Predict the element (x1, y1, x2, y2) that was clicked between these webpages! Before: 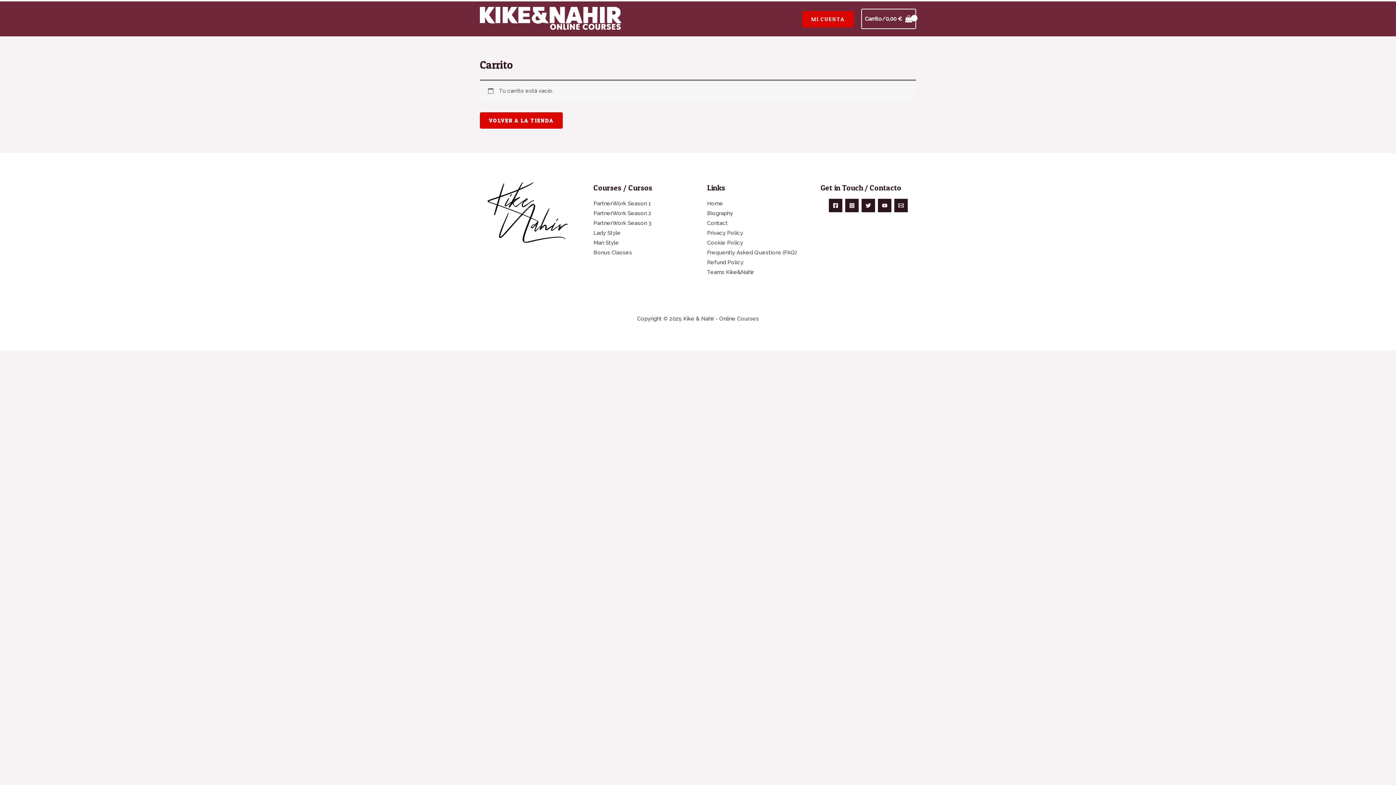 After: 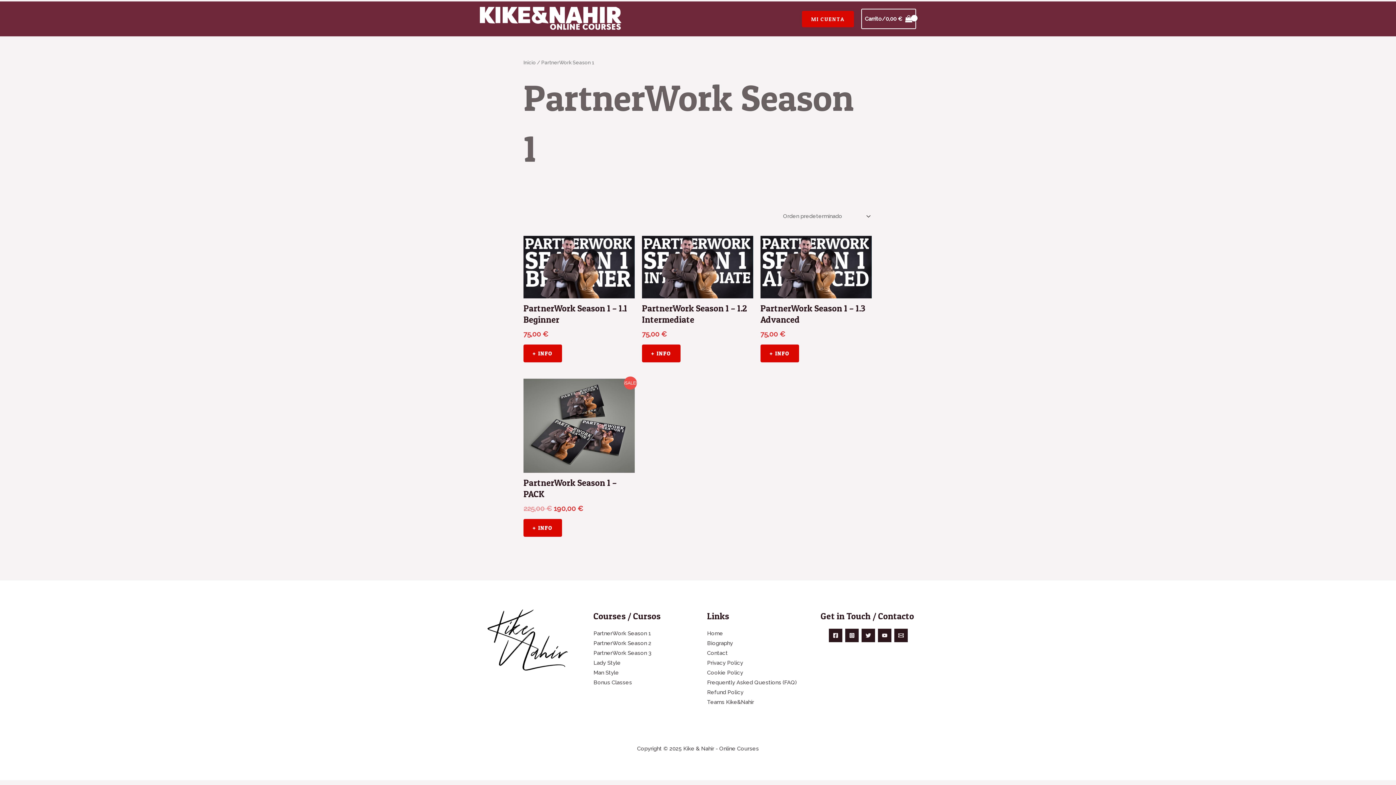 Action: bbox: (593, 200, 651, 206) label: PartnerWork Season 1